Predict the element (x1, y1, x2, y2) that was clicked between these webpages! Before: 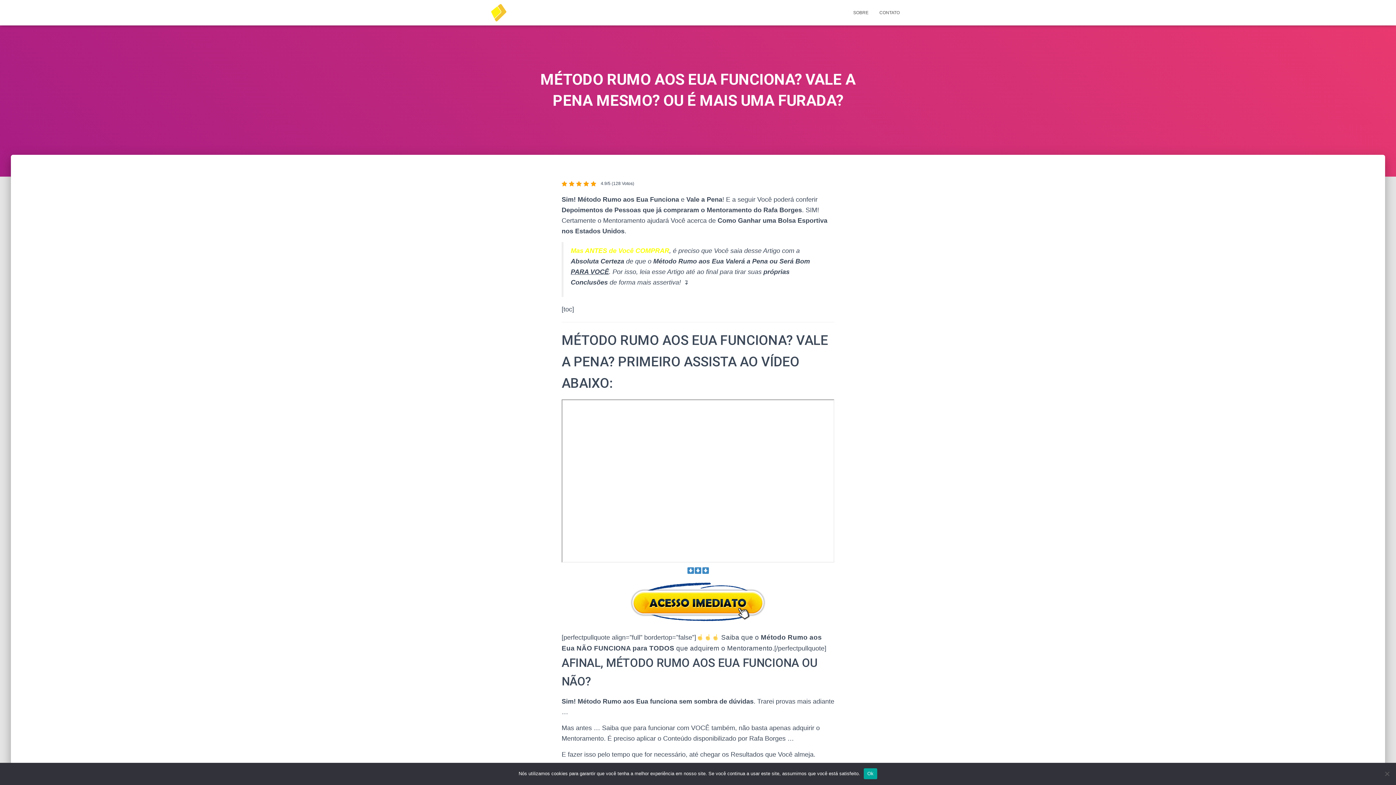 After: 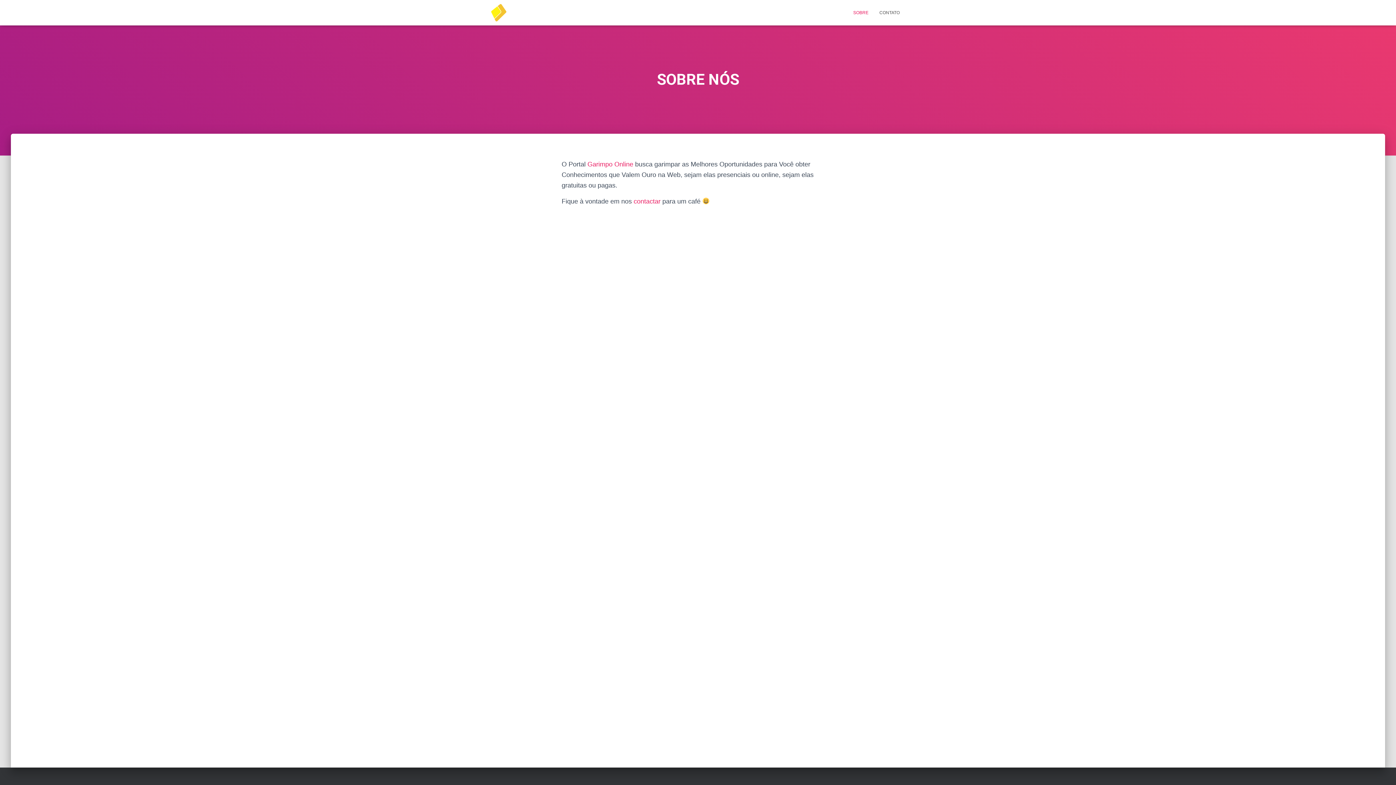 Action: label: SOBRE bbox: (848, 3, 874, 21)